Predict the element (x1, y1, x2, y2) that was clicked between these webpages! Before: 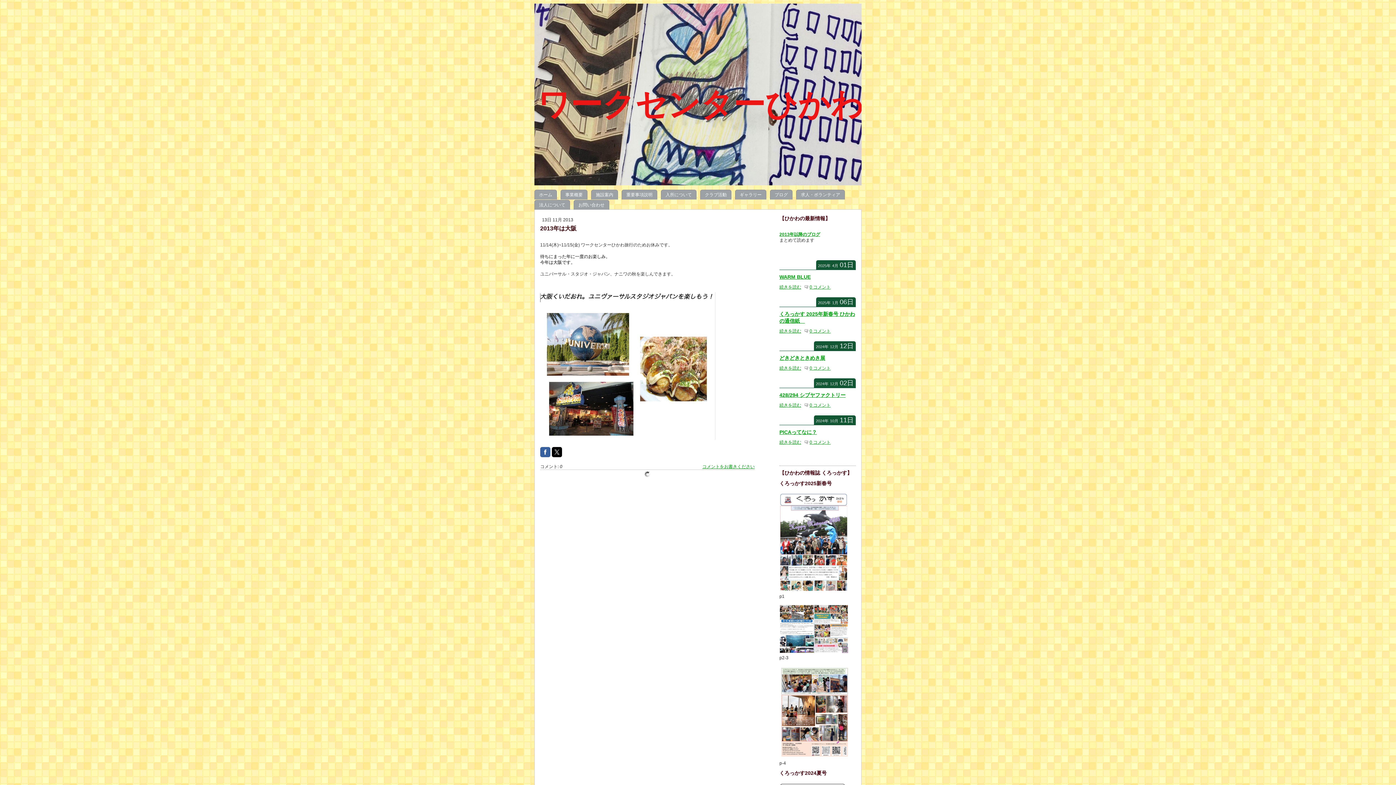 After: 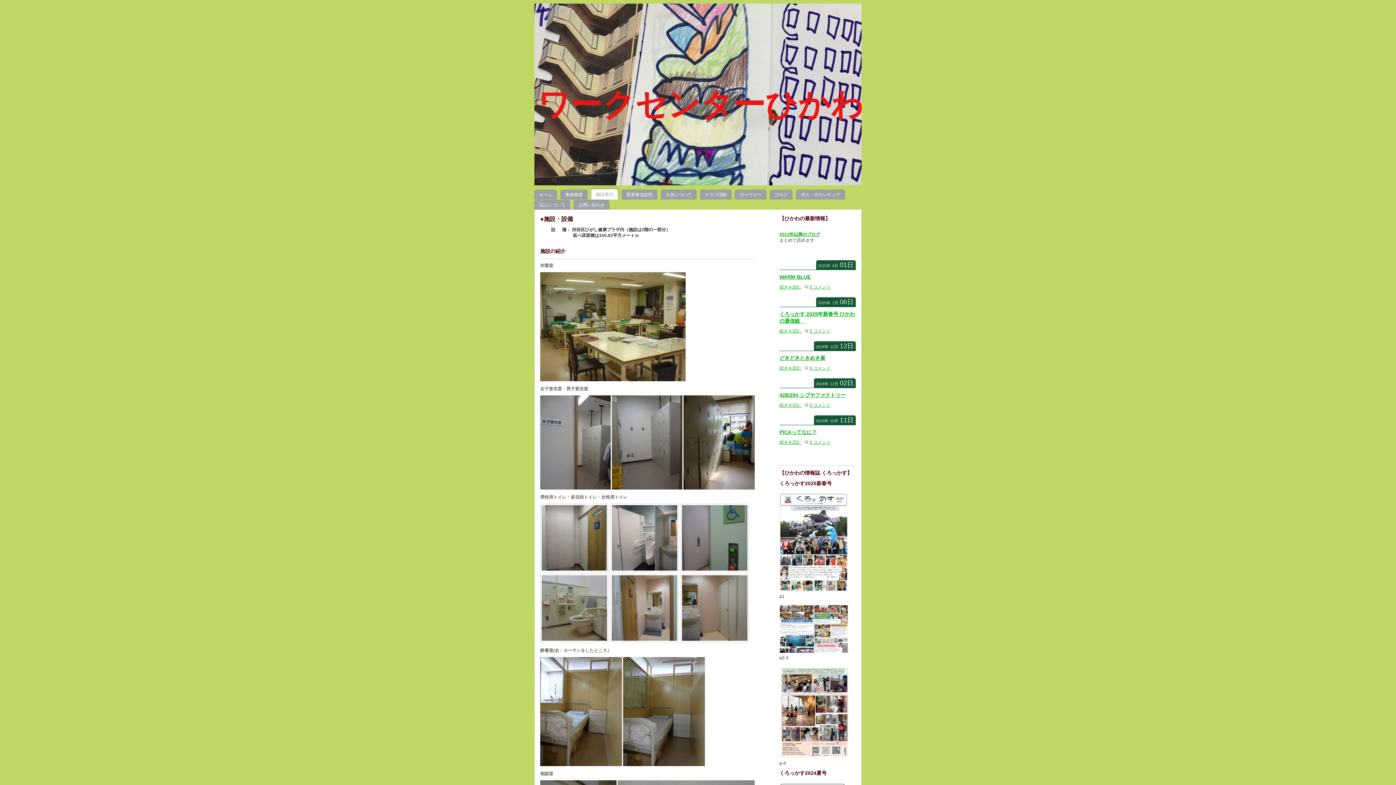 Action: bbox: (591, 189, 621, 199) label: 施設案内